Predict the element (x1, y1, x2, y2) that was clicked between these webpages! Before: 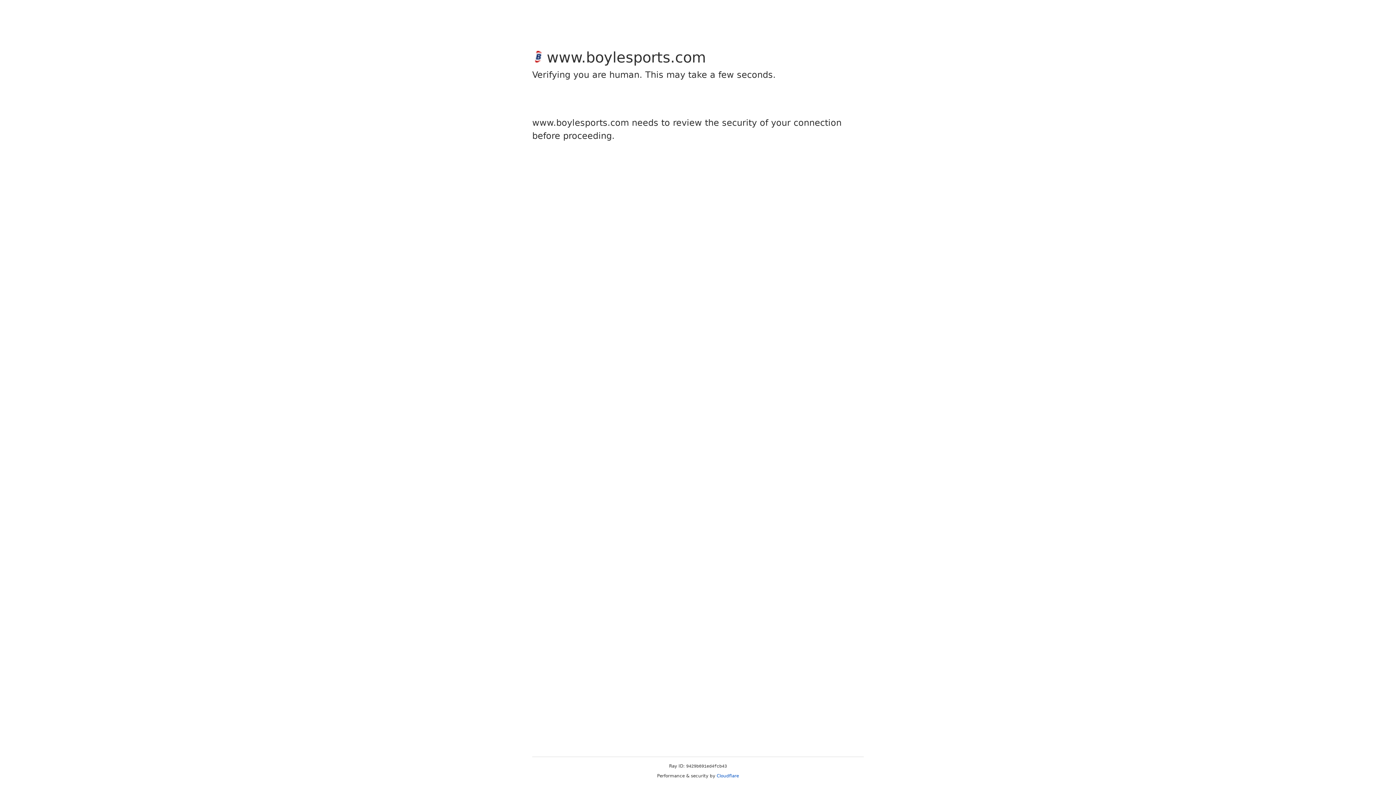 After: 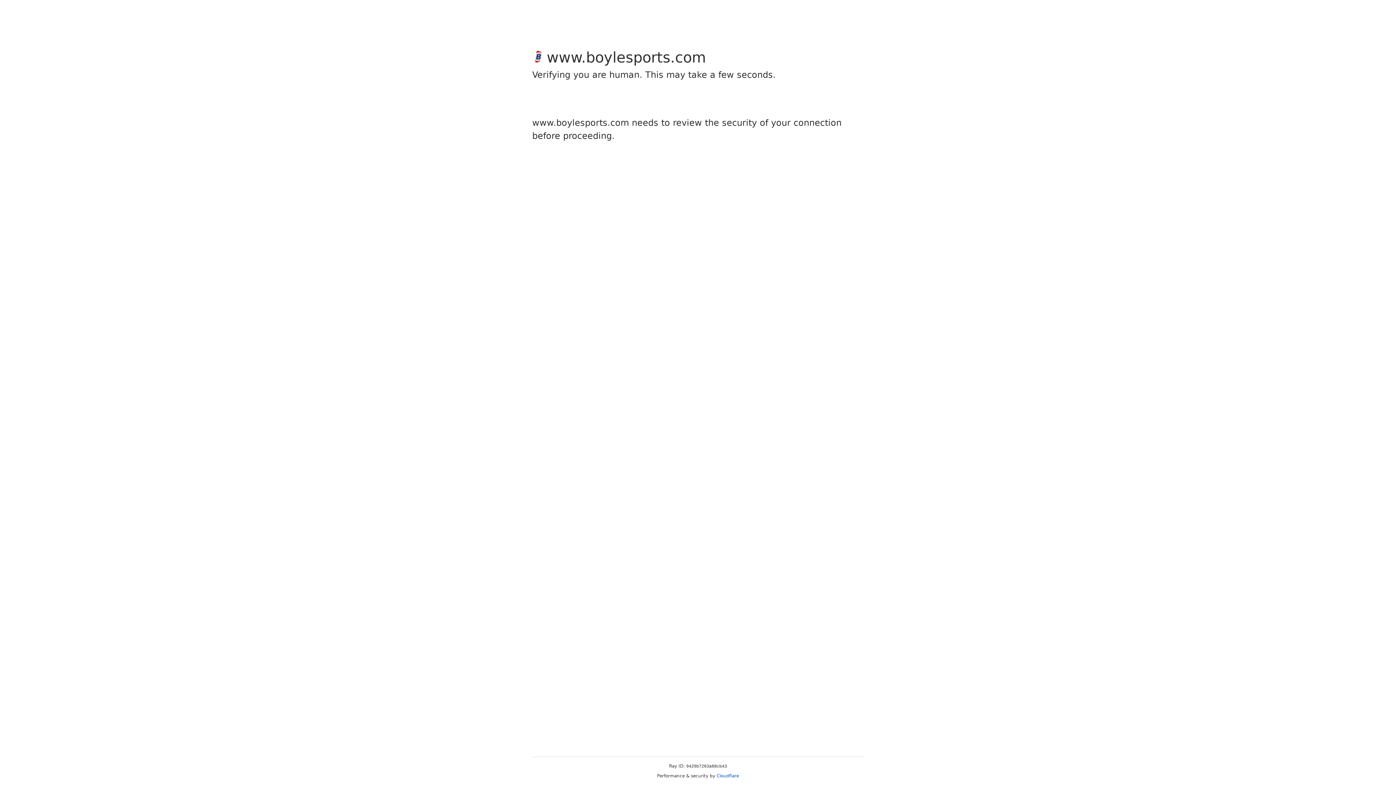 Action: label: Cloudflare bbox: (716, 773, 739, 778)